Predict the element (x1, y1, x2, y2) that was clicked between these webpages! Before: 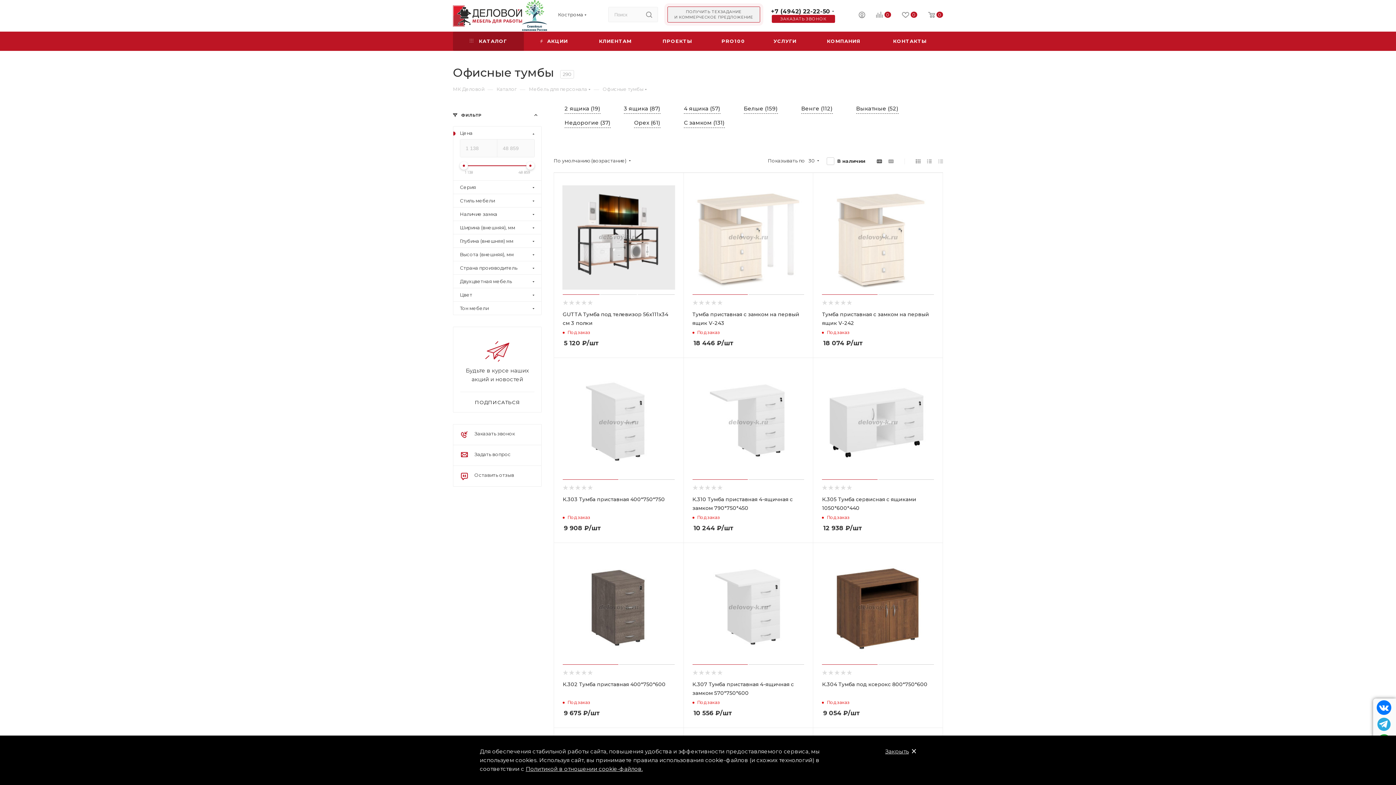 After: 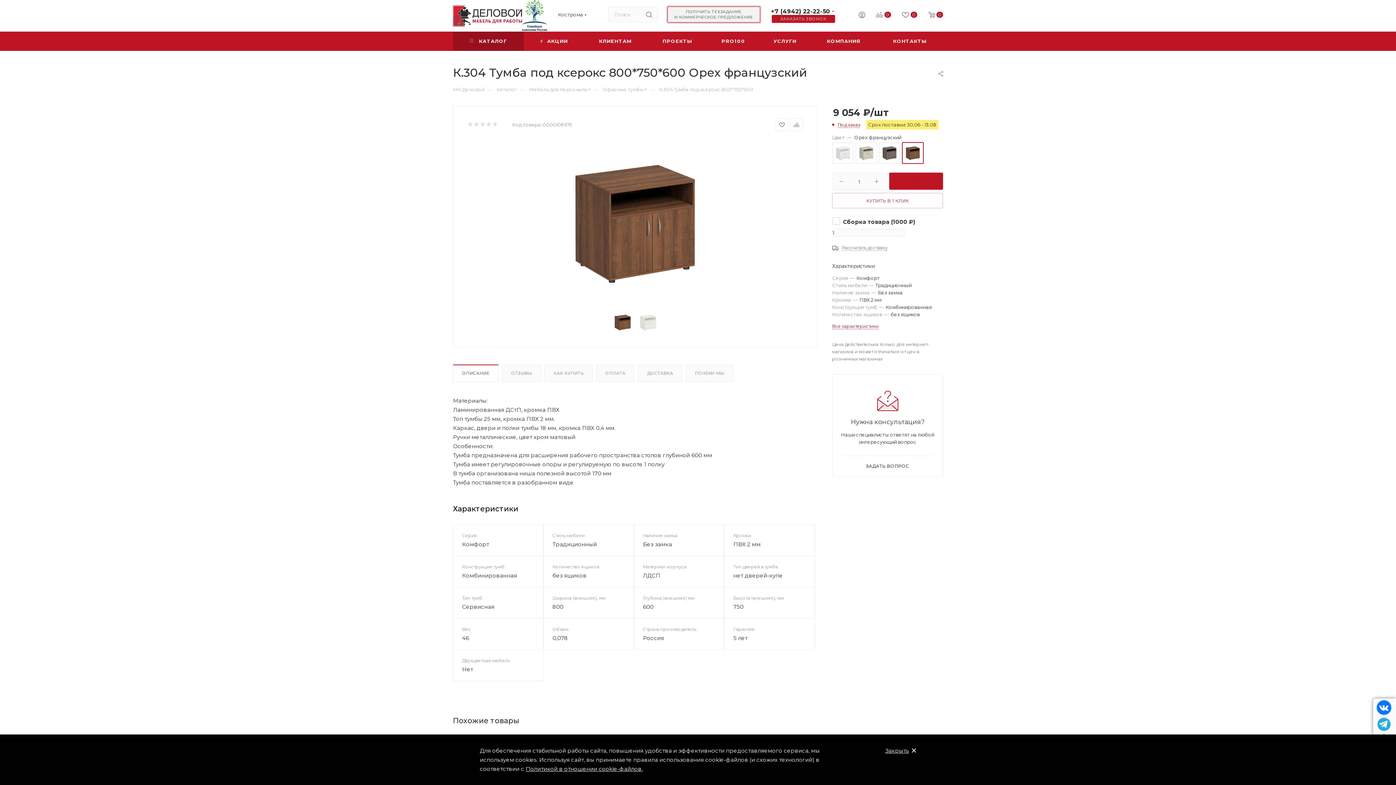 Action: bbox: (822, 551, 934, 663)